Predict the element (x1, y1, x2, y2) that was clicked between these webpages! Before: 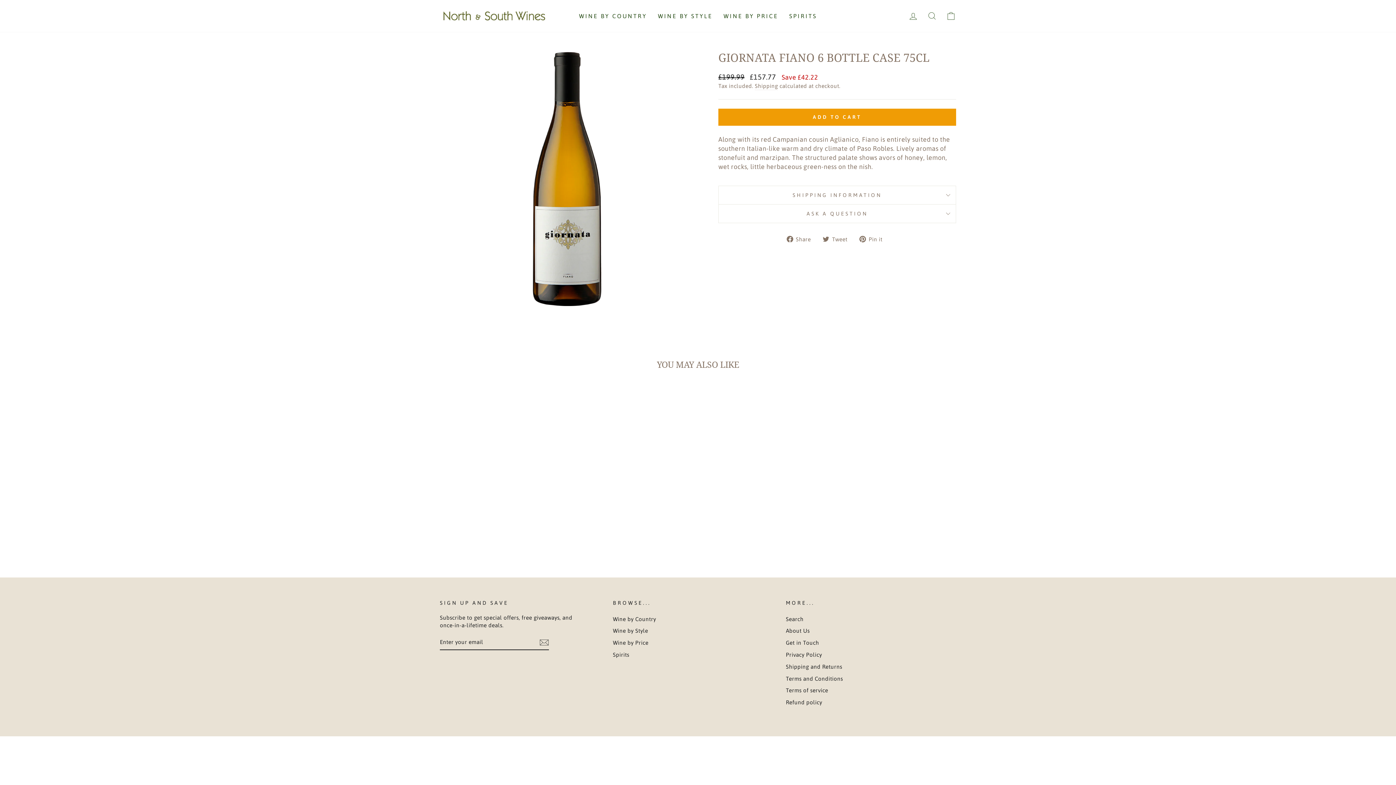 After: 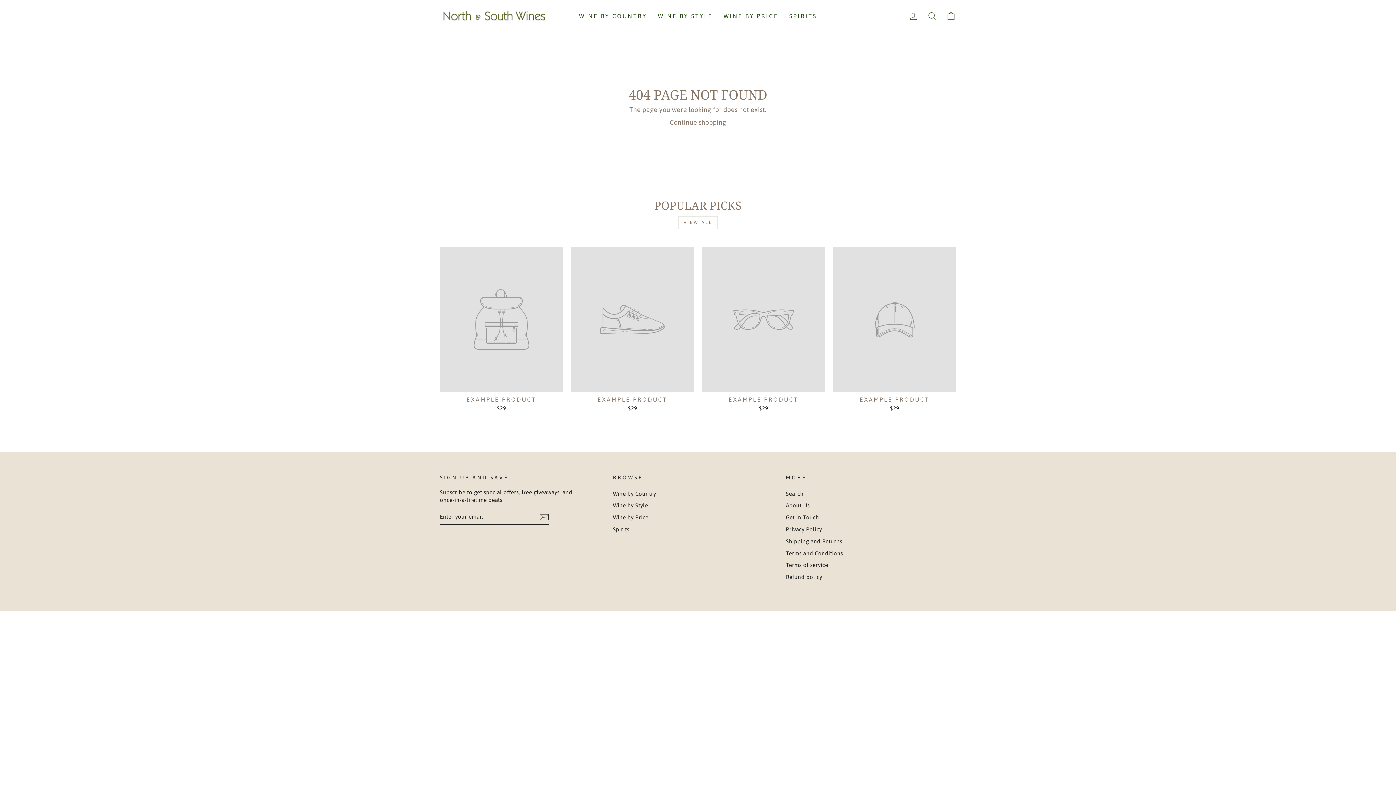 Action: label: Shipping and Returns bbox: (786, 661, 842, 672)